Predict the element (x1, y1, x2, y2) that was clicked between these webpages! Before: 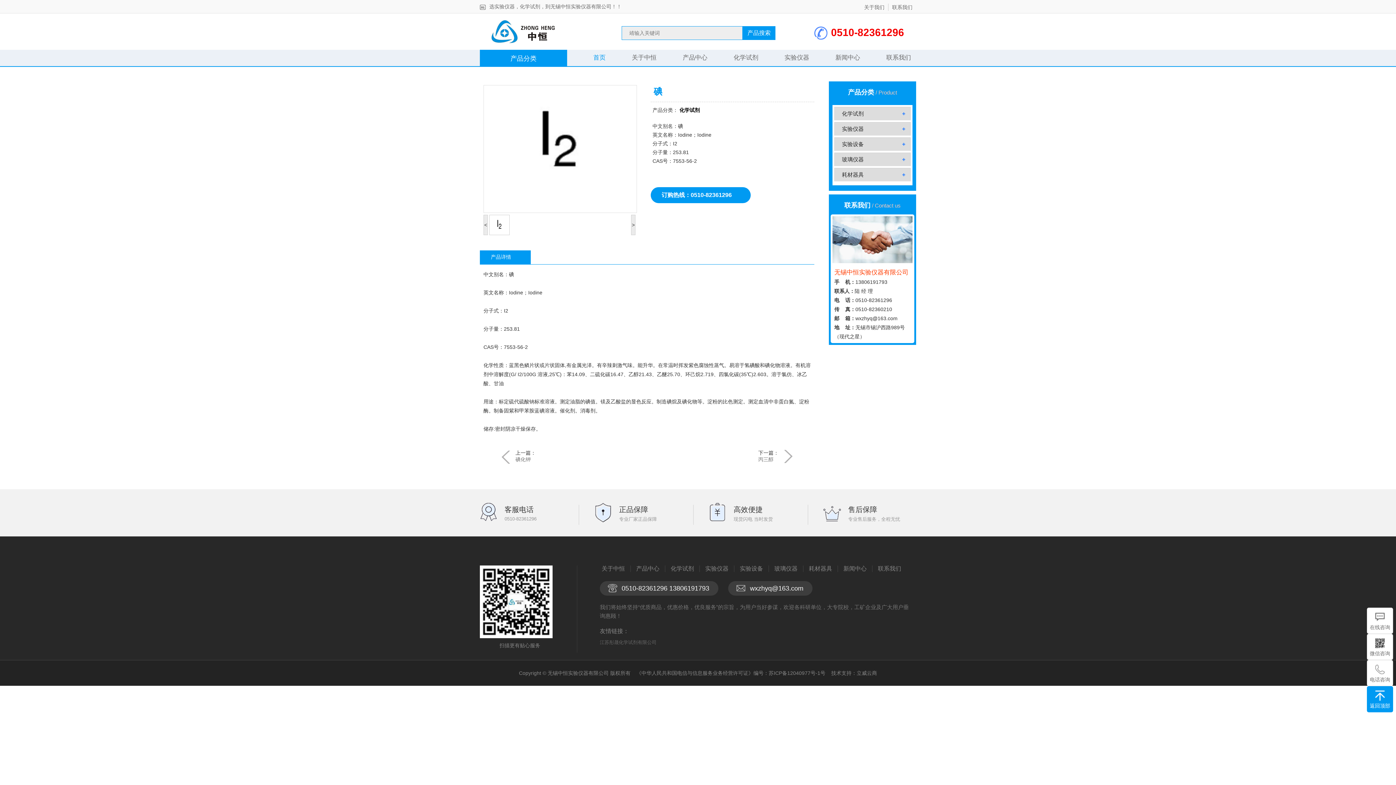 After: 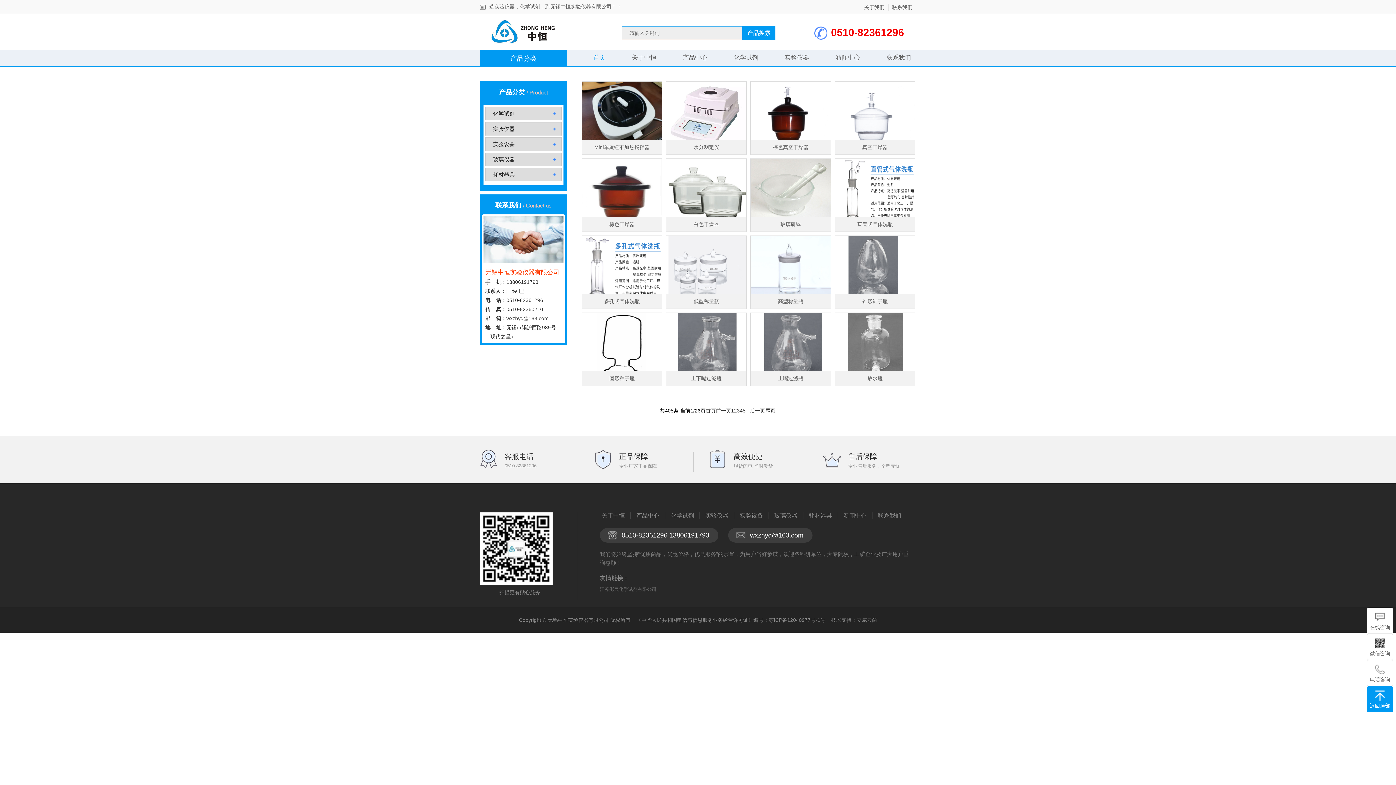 Action: label: 产品中心 bbox: (682, 54, 707, 61)